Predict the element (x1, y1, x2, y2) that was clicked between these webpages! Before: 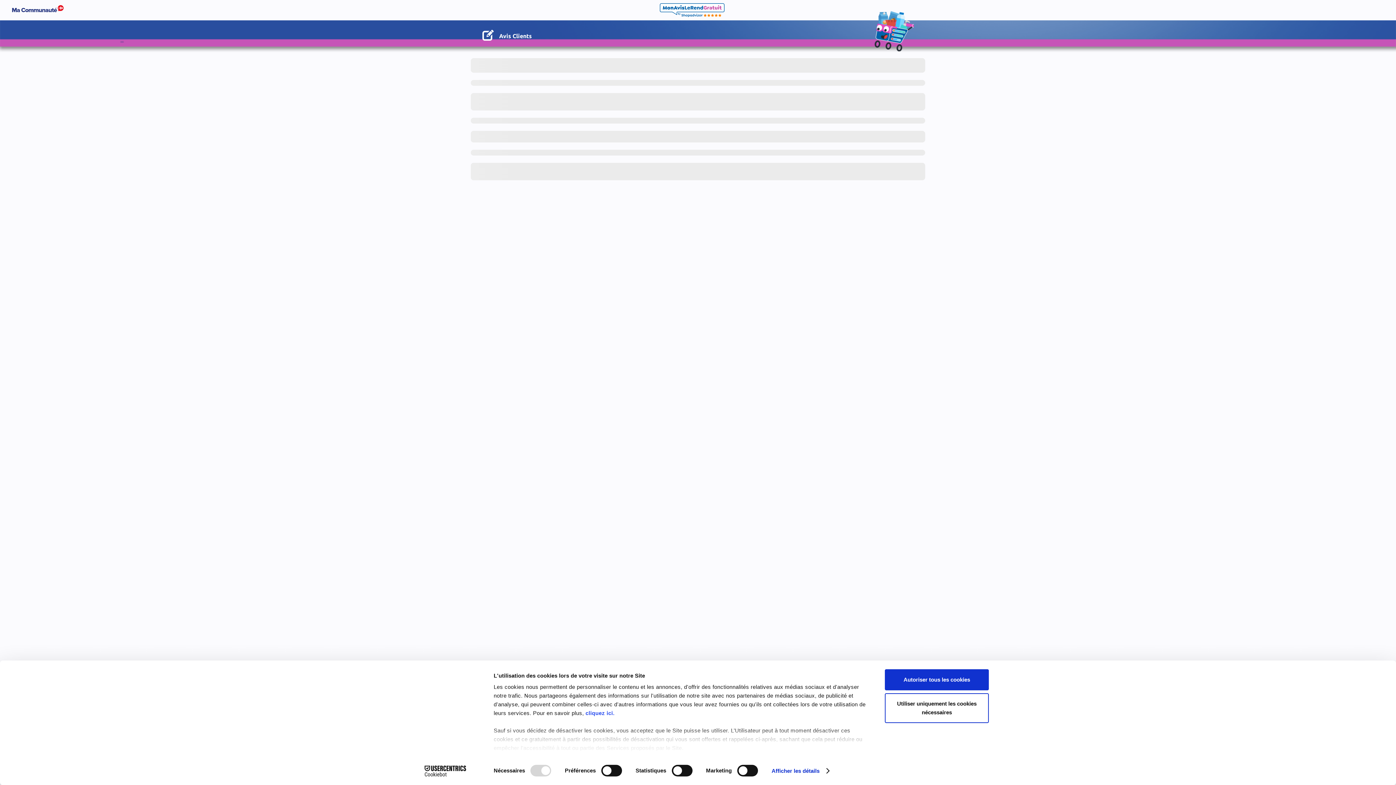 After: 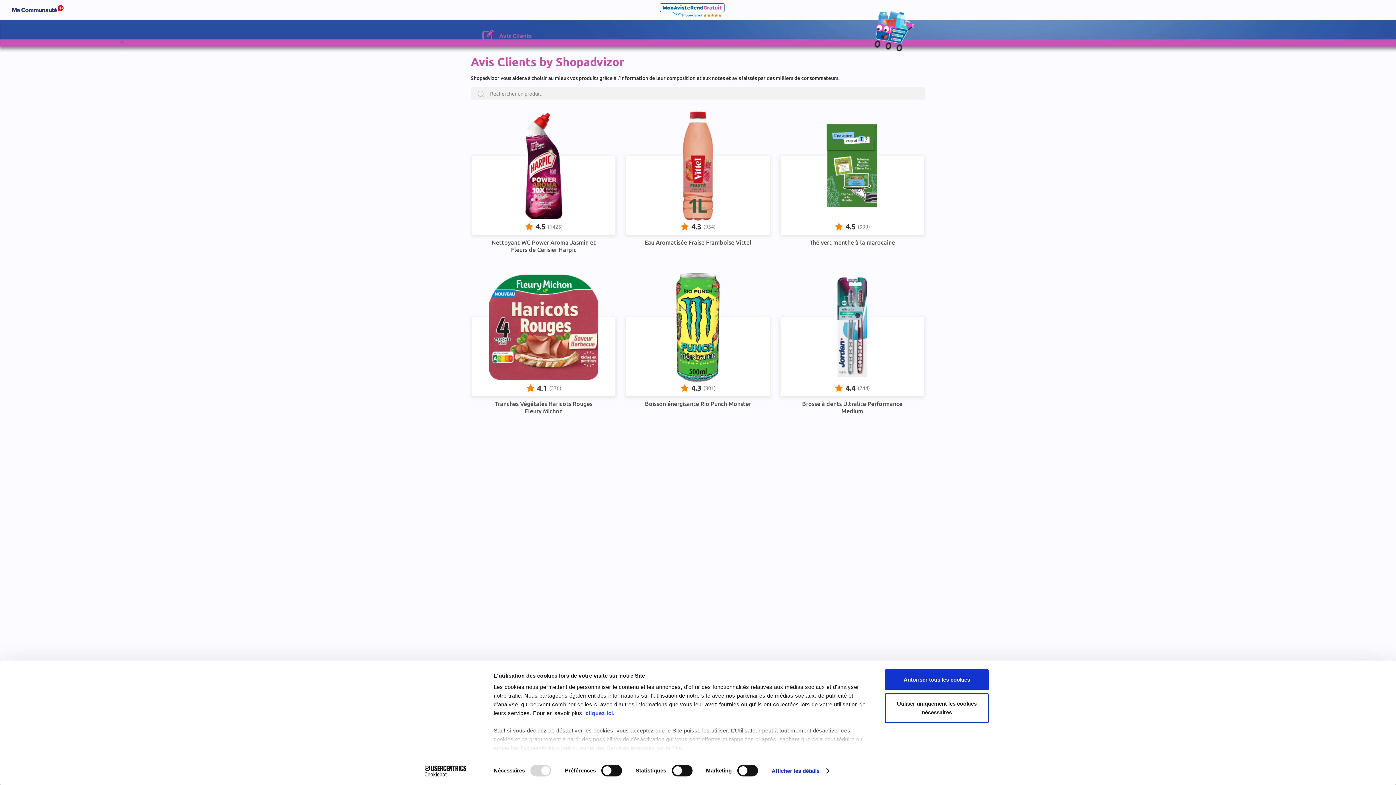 Action: bbox: (482, 27, 532, 39) label: Avis Clients